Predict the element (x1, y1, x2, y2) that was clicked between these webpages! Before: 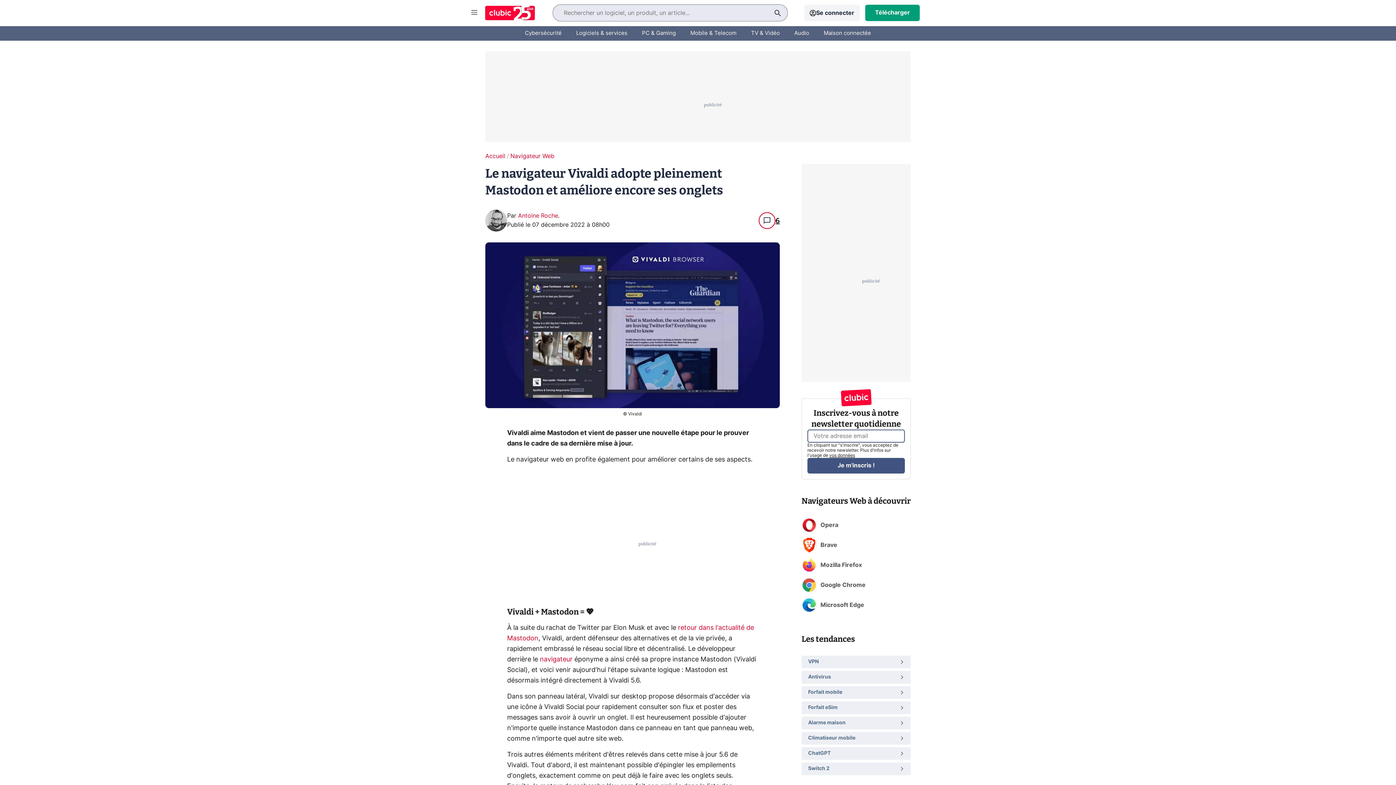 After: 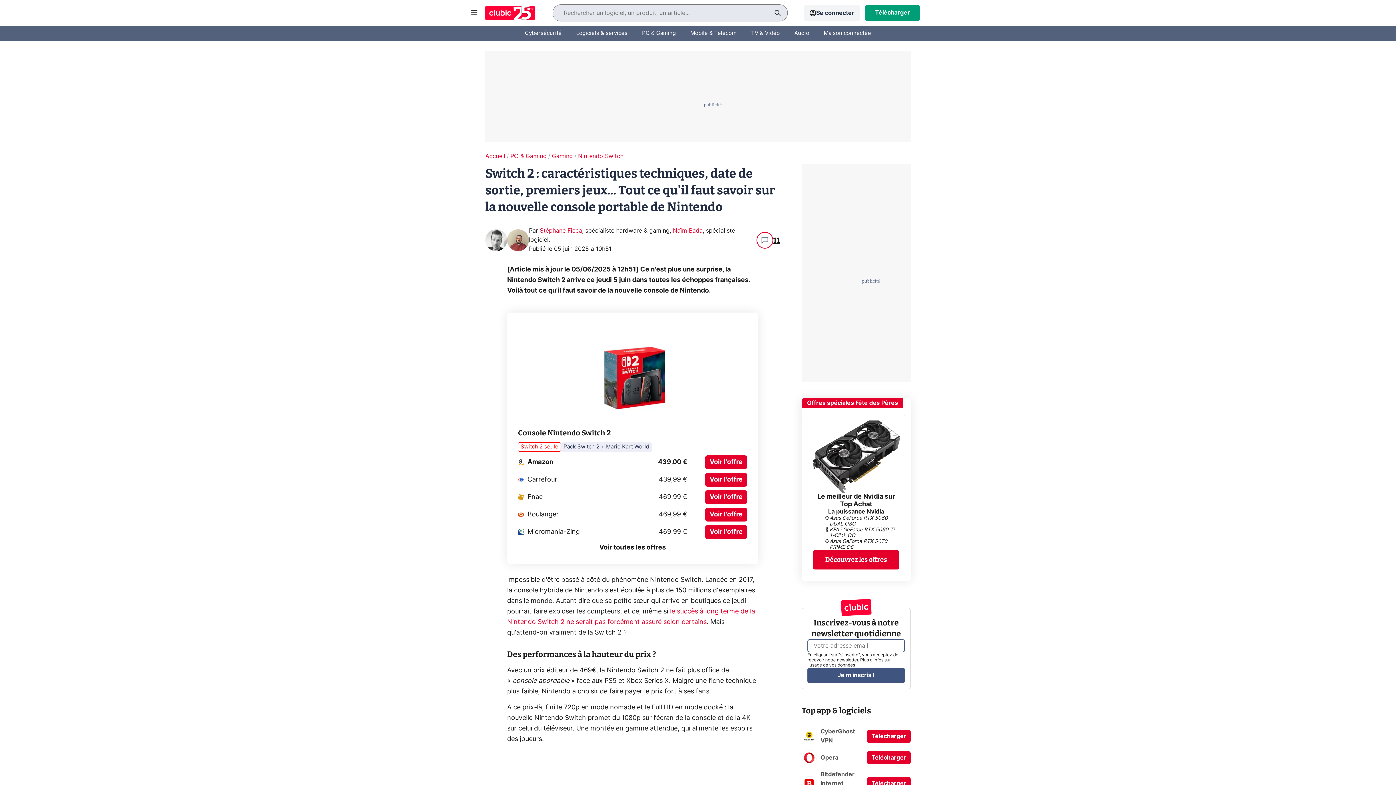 Action: bbox: (801, 762, 910, 775) label: Switch 2